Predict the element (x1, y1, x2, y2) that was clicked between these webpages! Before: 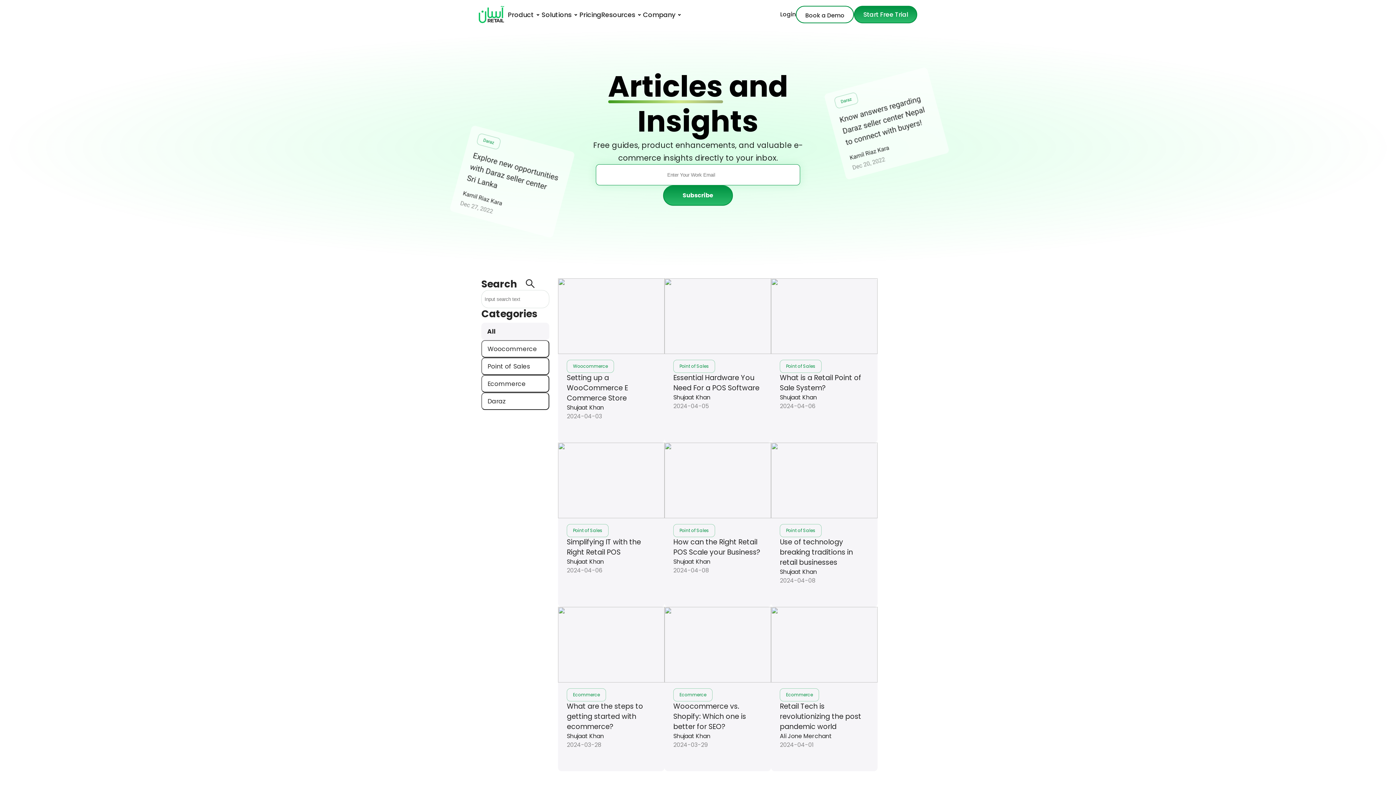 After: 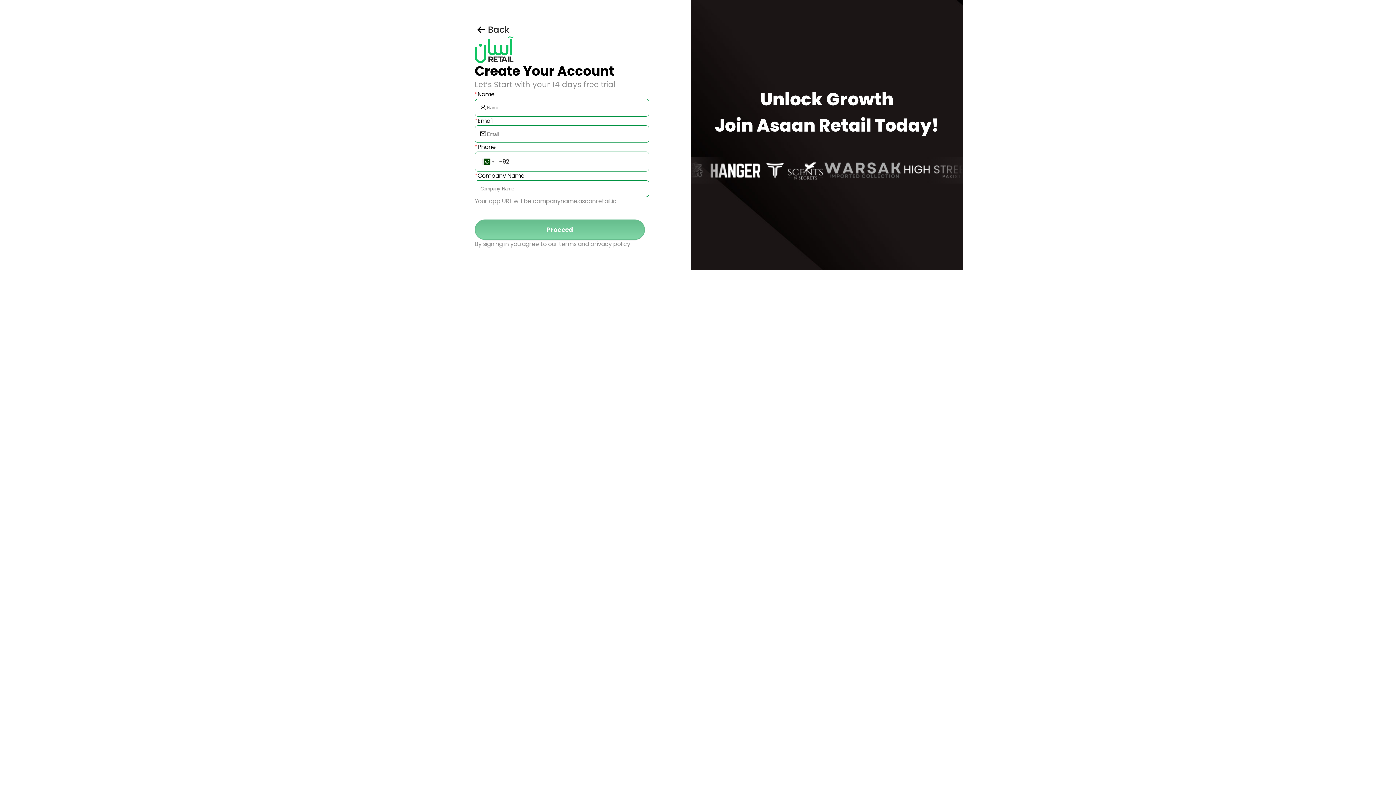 Action: bbox: (854, 5, 917, 23) label: Start Free Trial